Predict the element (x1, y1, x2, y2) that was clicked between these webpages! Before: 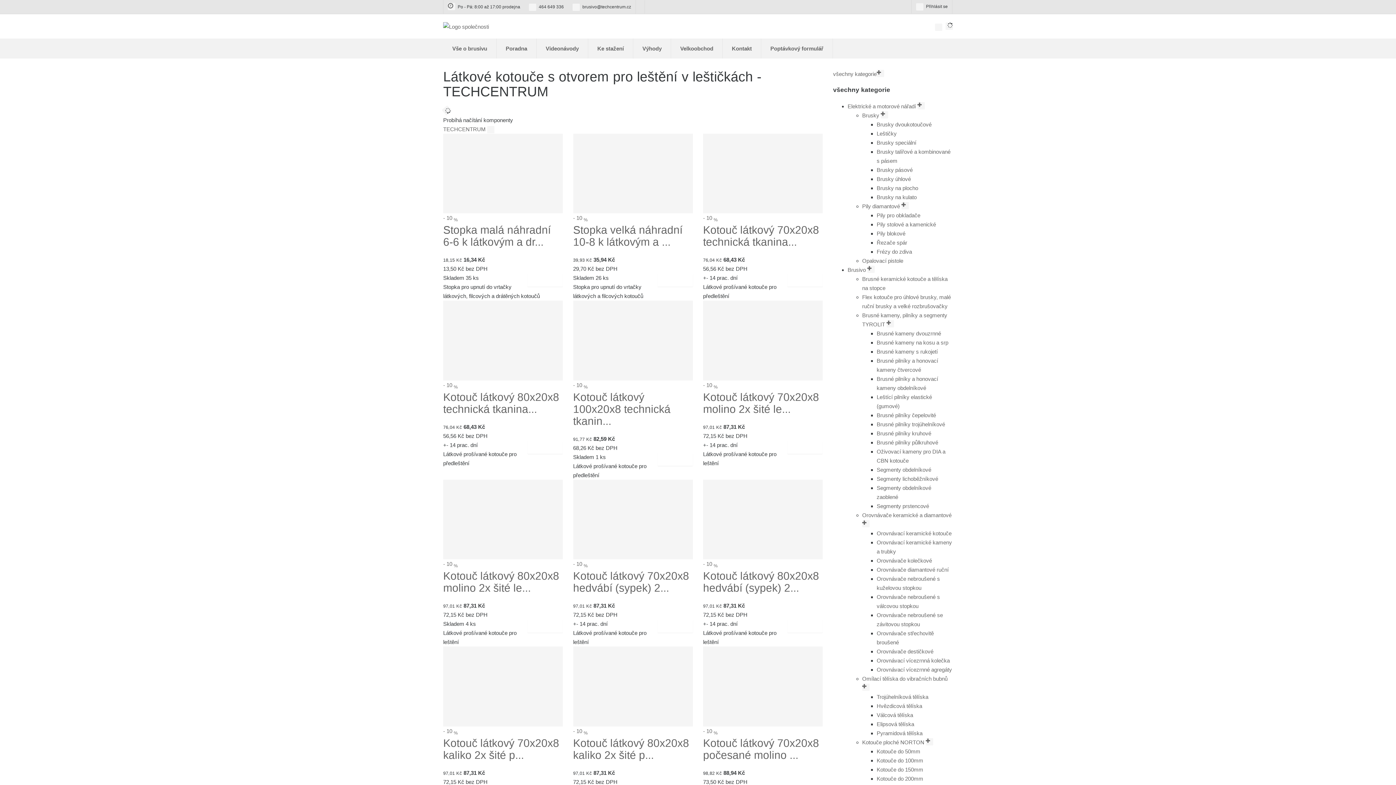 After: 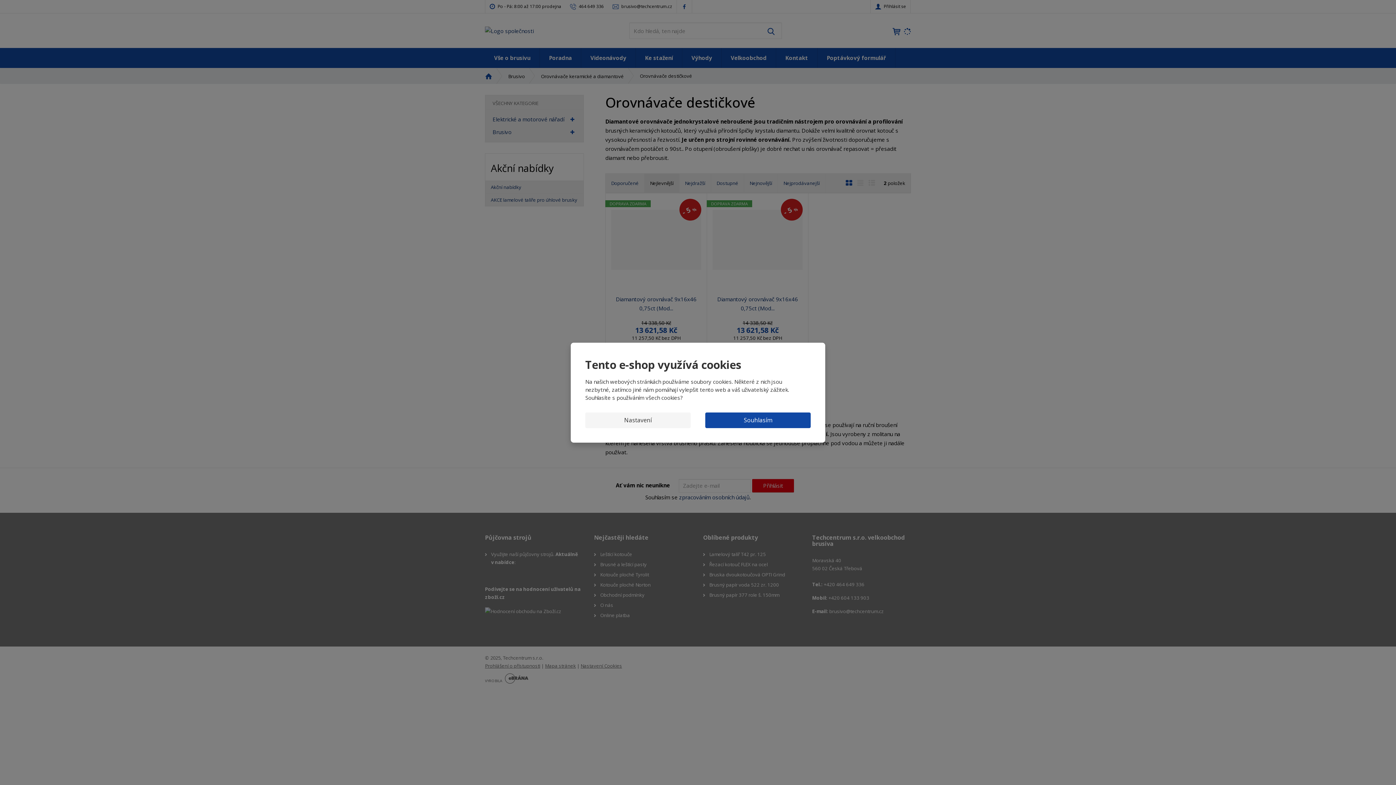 Action: bbox: (876, 648, 933, 654) label: Orovnávače destičkové